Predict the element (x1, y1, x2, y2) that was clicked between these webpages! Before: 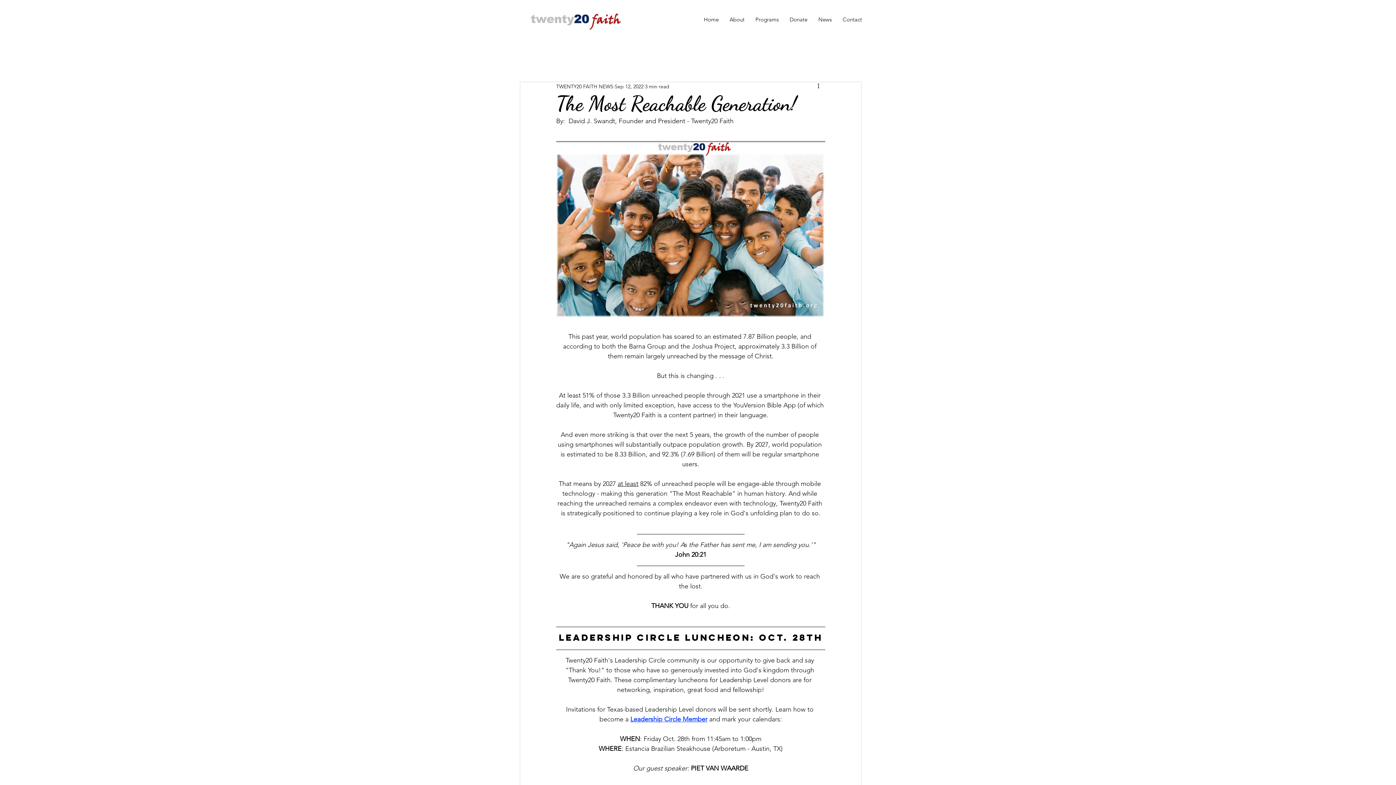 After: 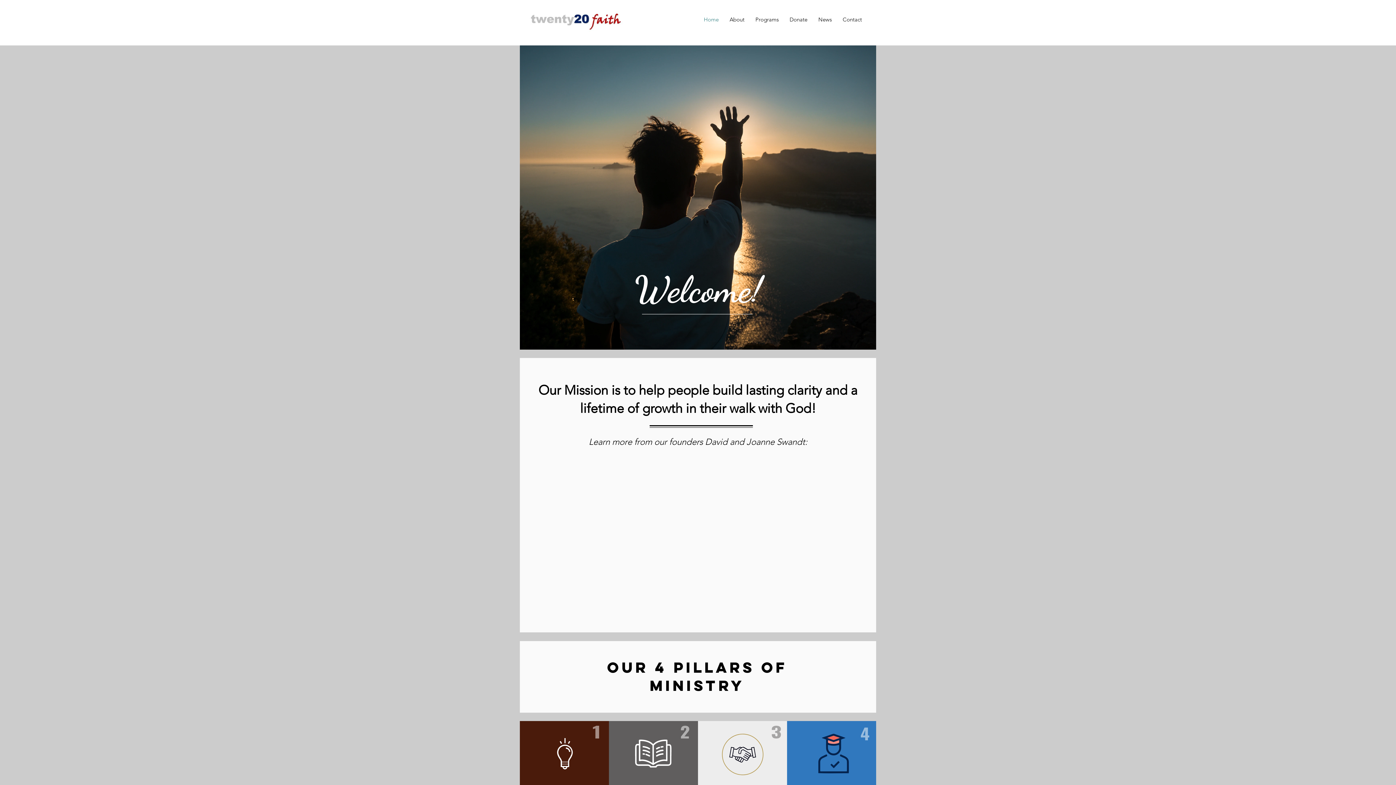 Action: bbox: (698, 10, 724, 28) label: Home